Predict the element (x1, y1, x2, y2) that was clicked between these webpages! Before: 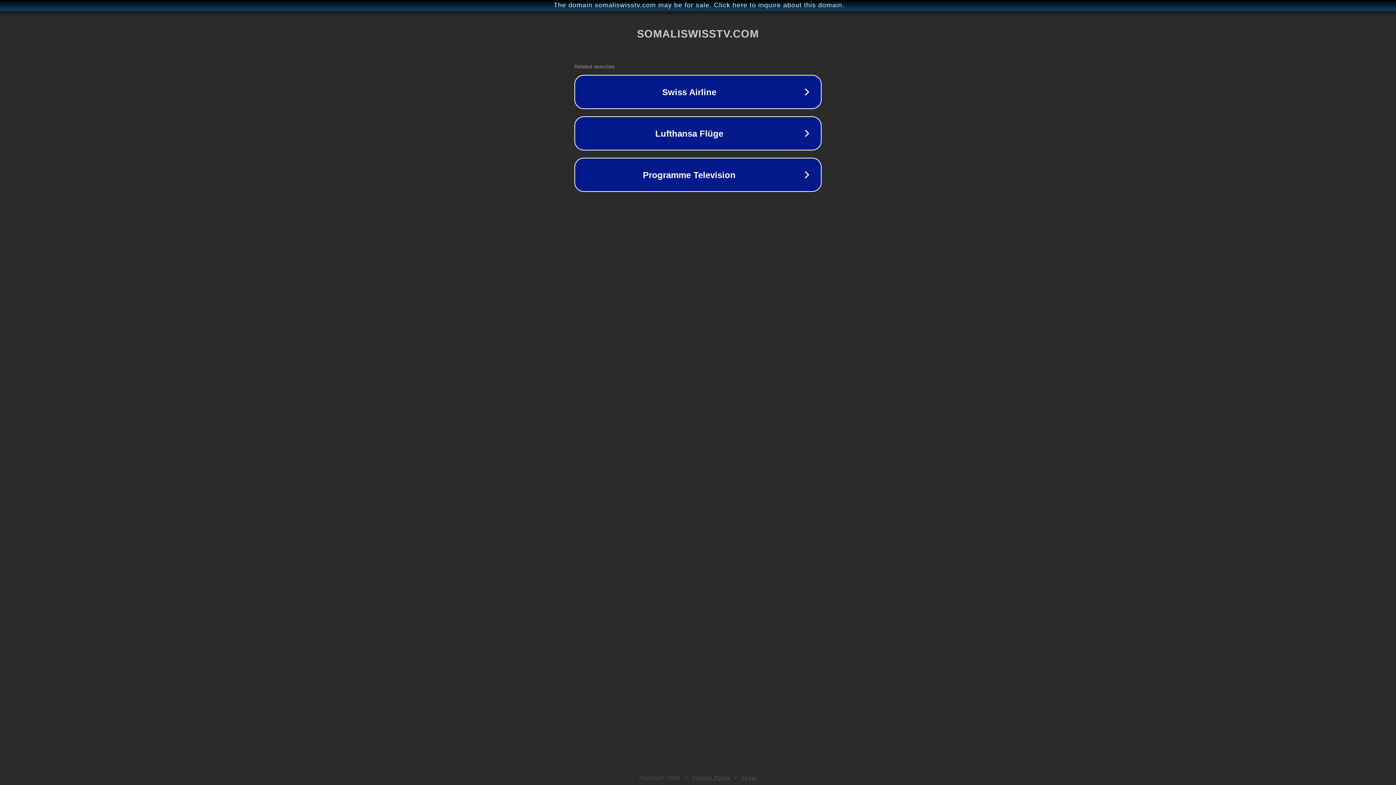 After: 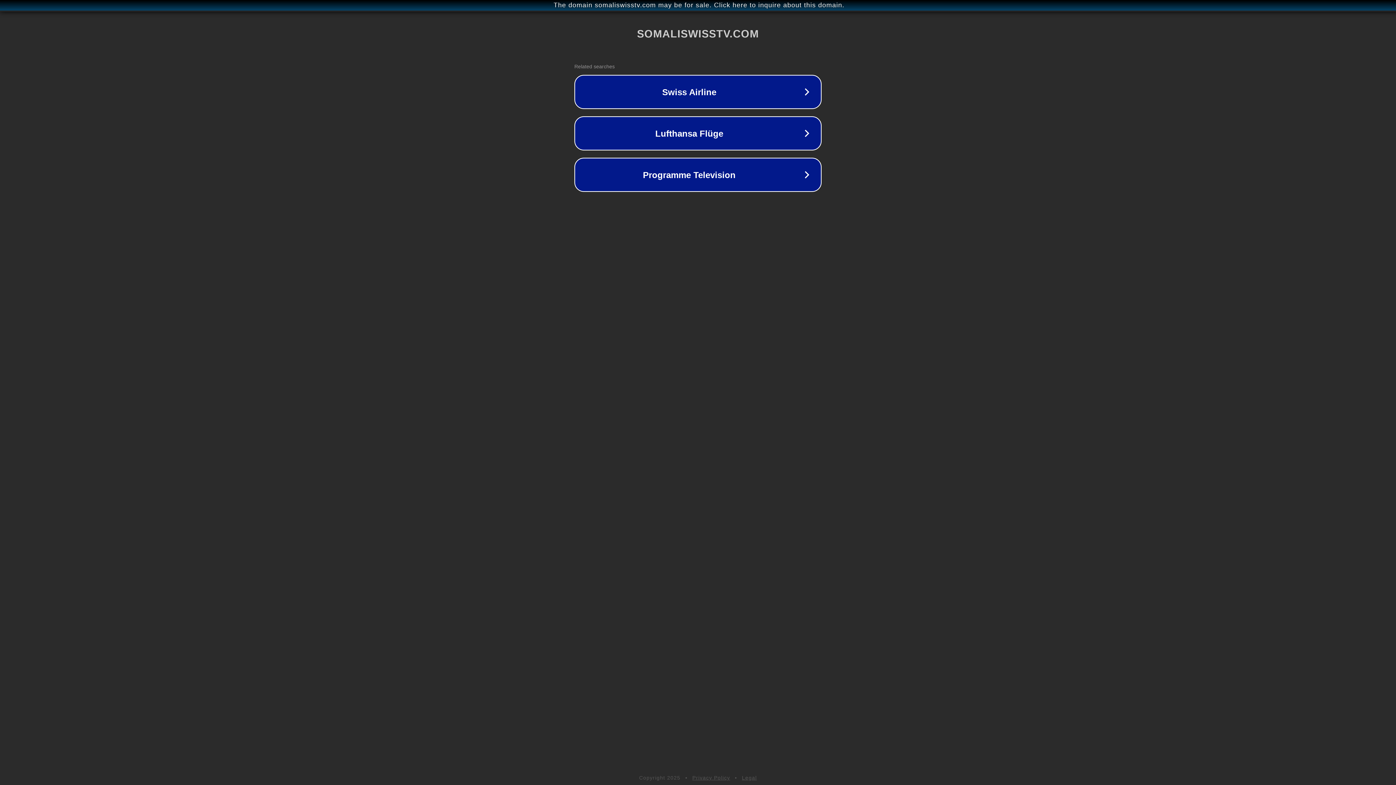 Action: bbox: (692, 775, 730, 781) label: Privacy Policy